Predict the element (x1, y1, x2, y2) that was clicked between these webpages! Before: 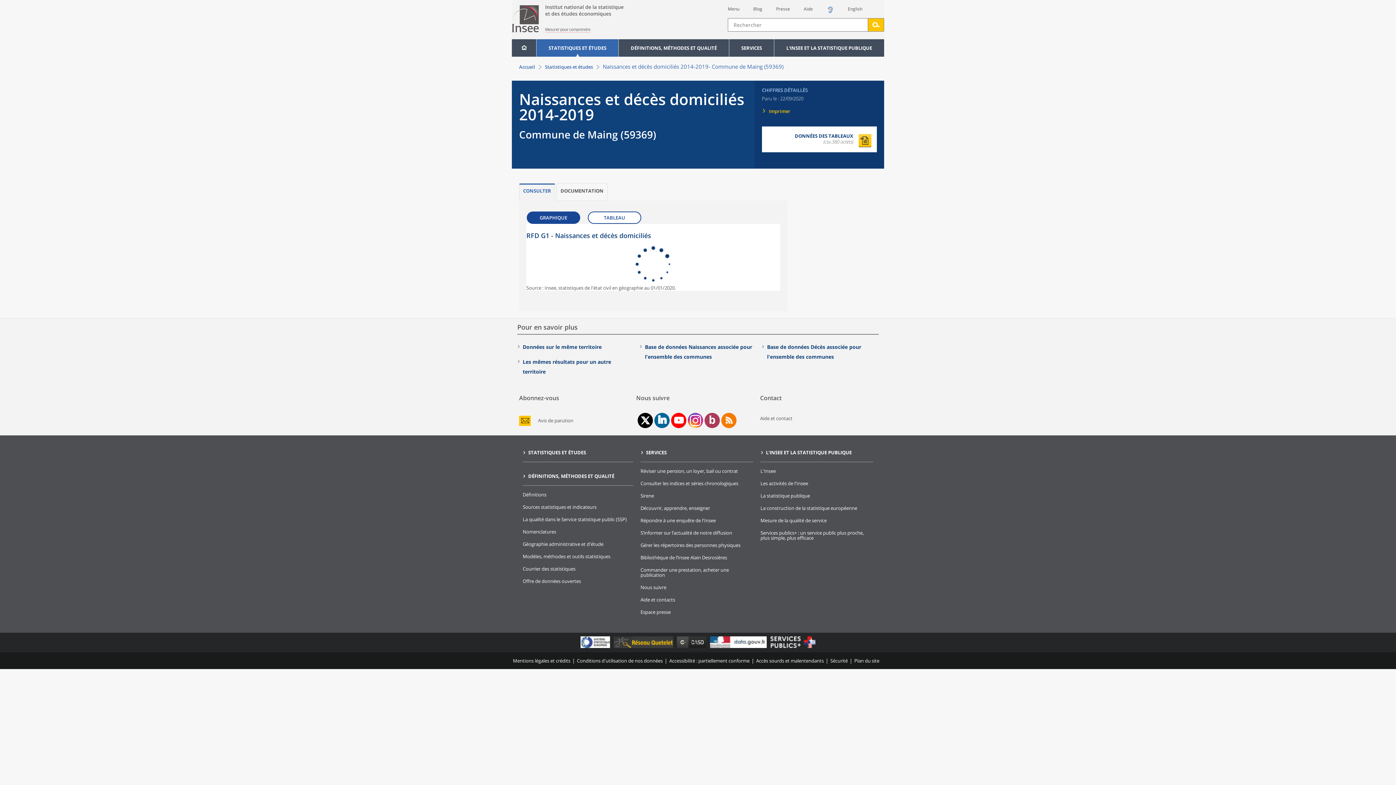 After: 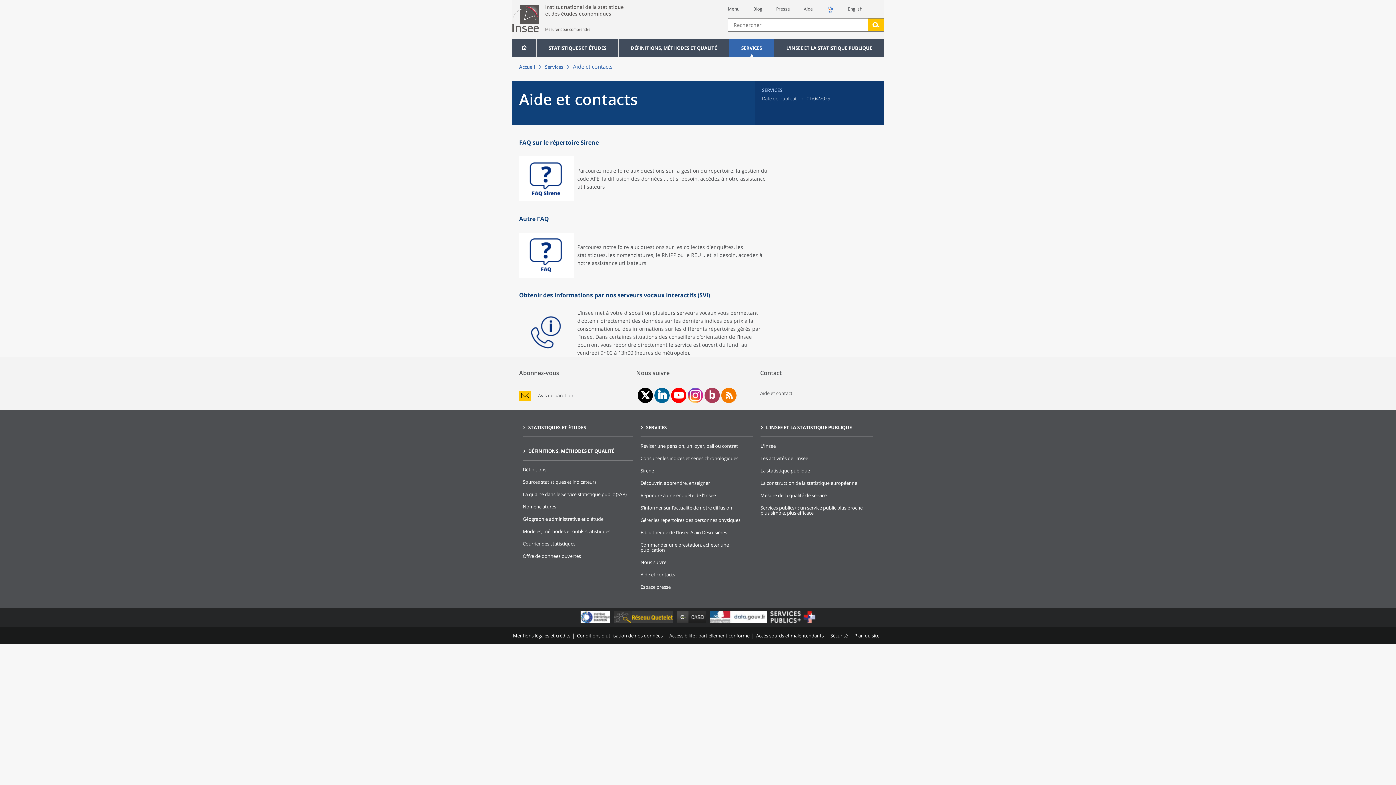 Action: bbox: (760, 415, 792, 421) label: Aide et contact